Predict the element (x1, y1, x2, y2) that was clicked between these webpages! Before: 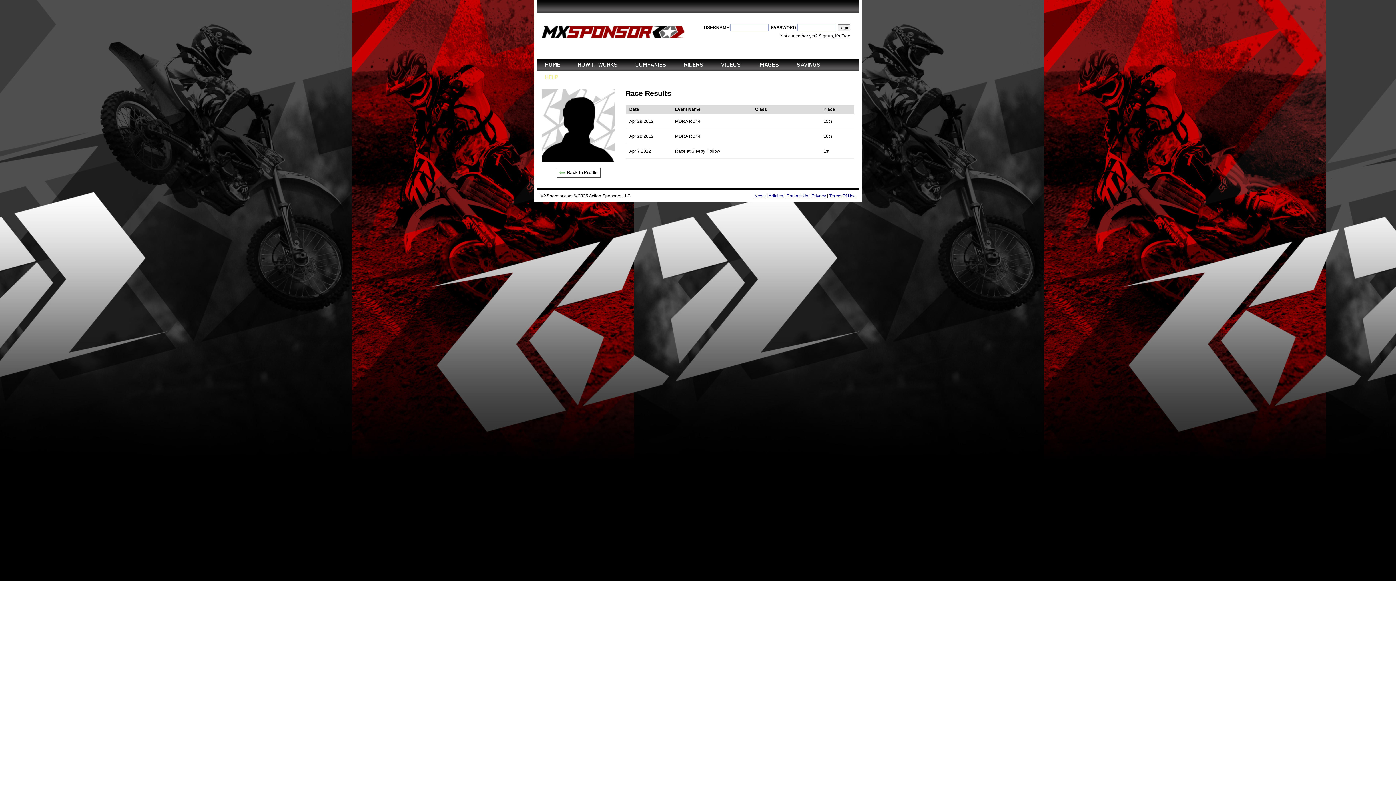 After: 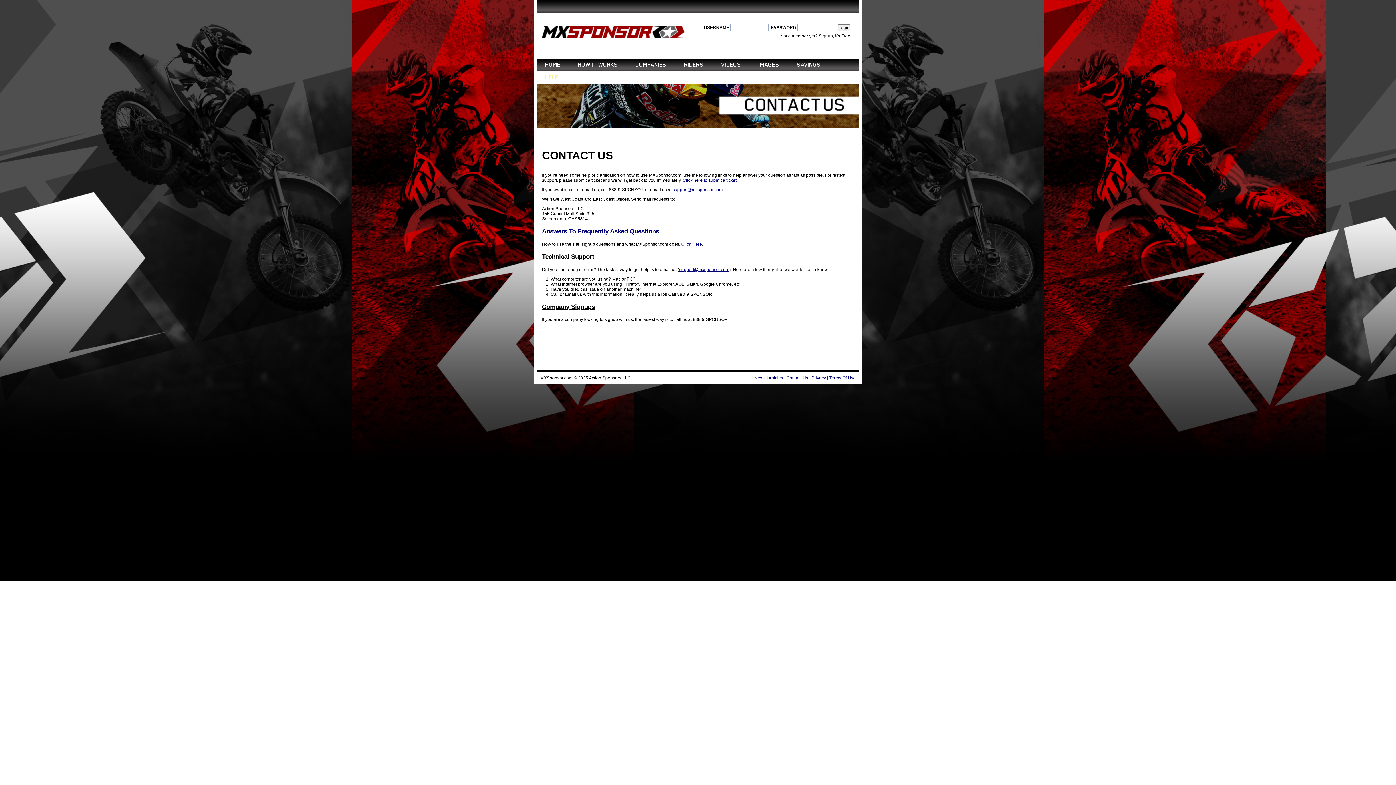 Action: bbox: (786, 193, 808, 198) label: Contact Us